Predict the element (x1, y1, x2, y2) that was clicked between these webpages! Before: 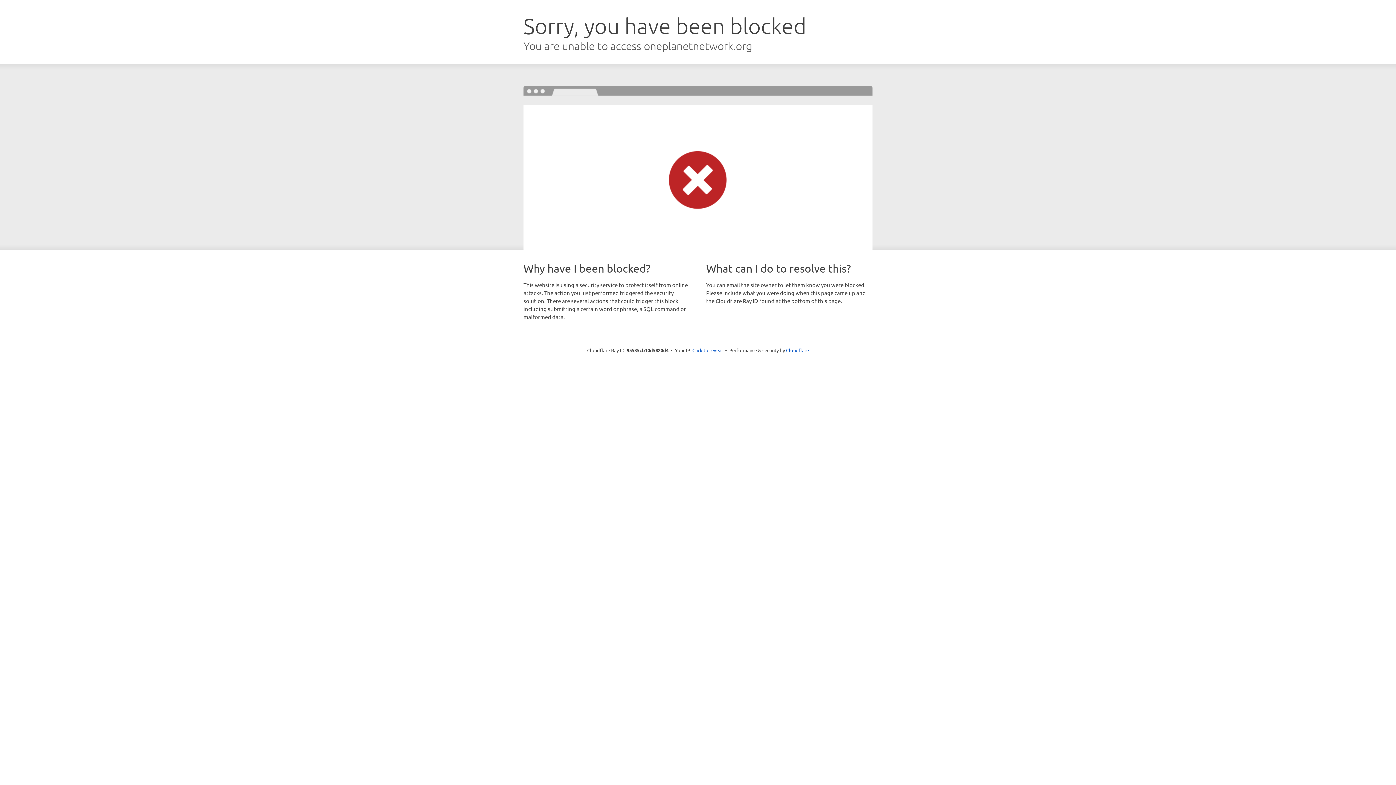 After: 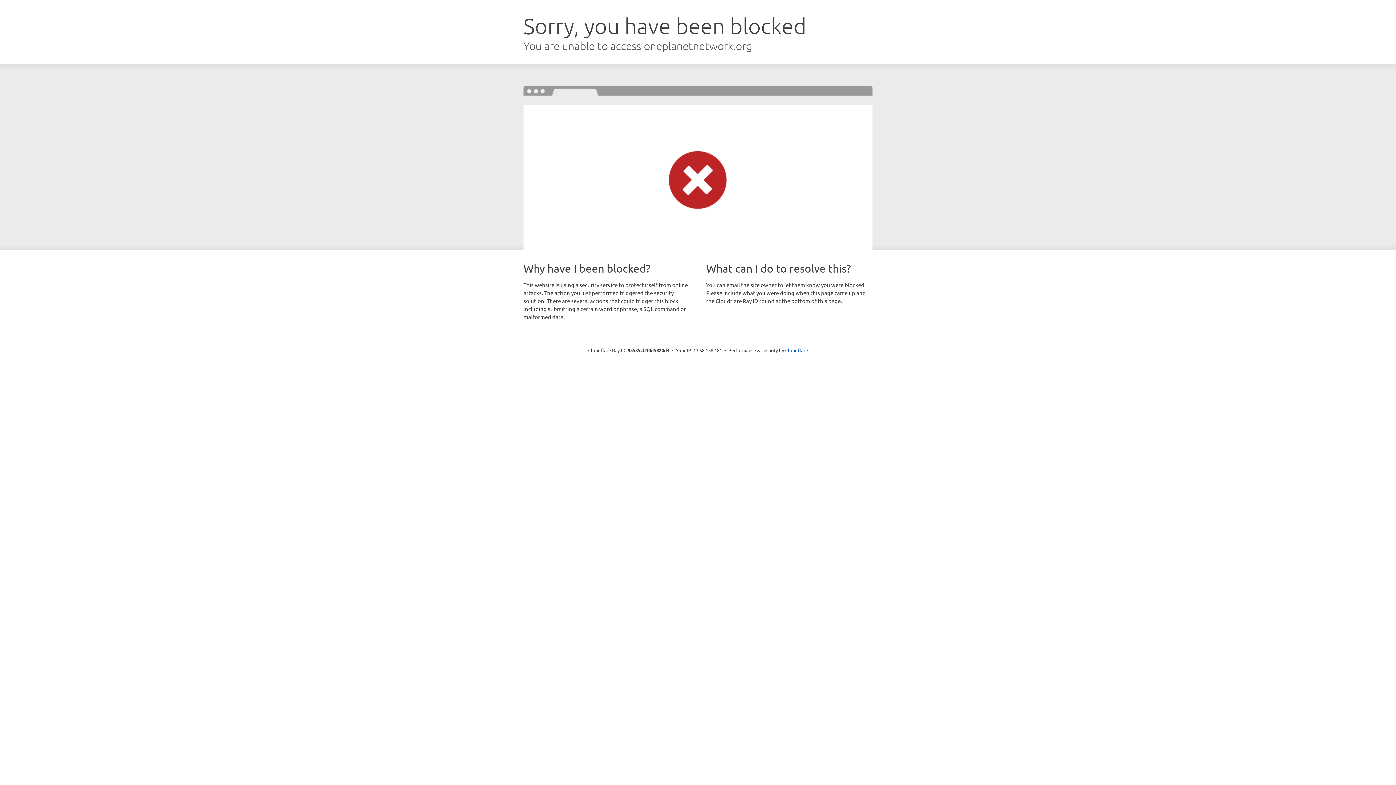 Action: bbox: (692, 346, 723, 353) label: Click to reveal